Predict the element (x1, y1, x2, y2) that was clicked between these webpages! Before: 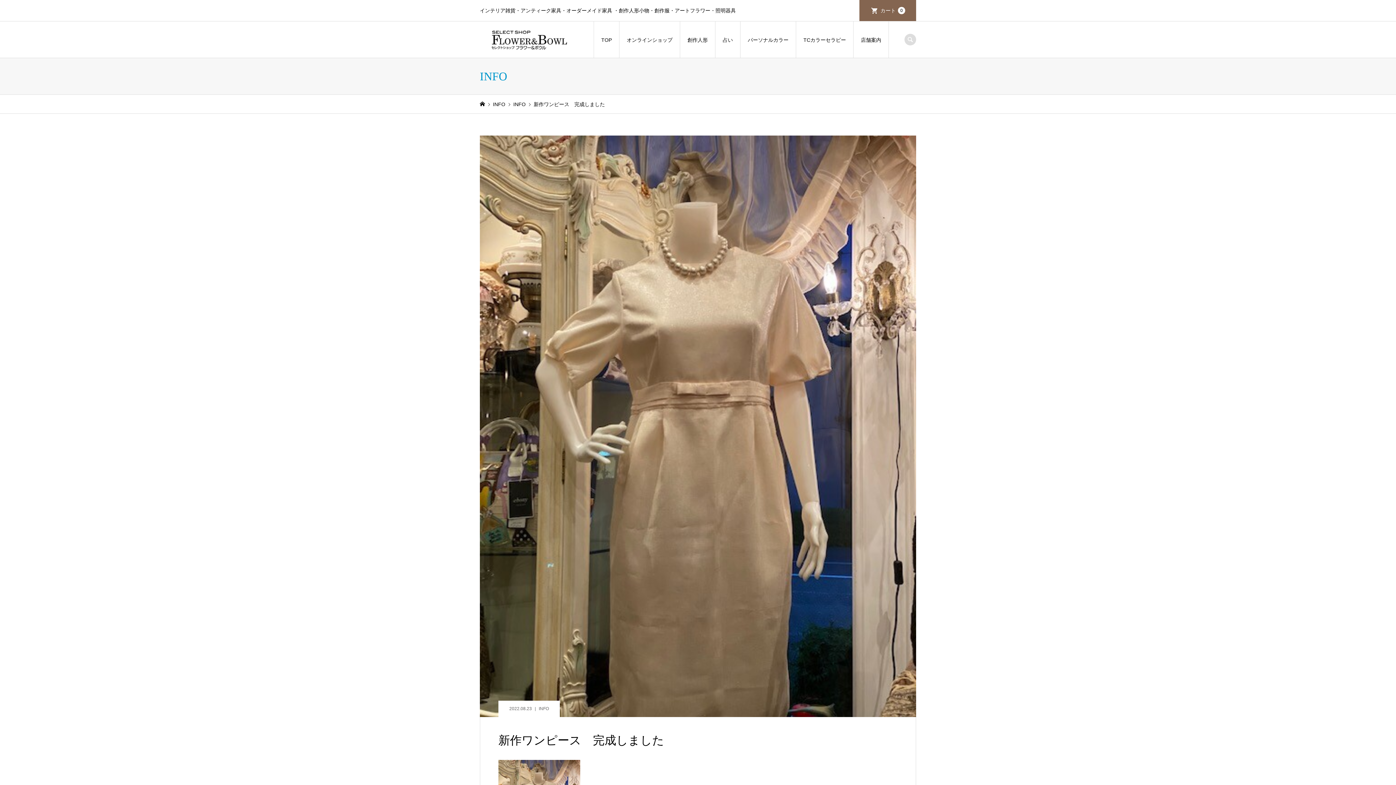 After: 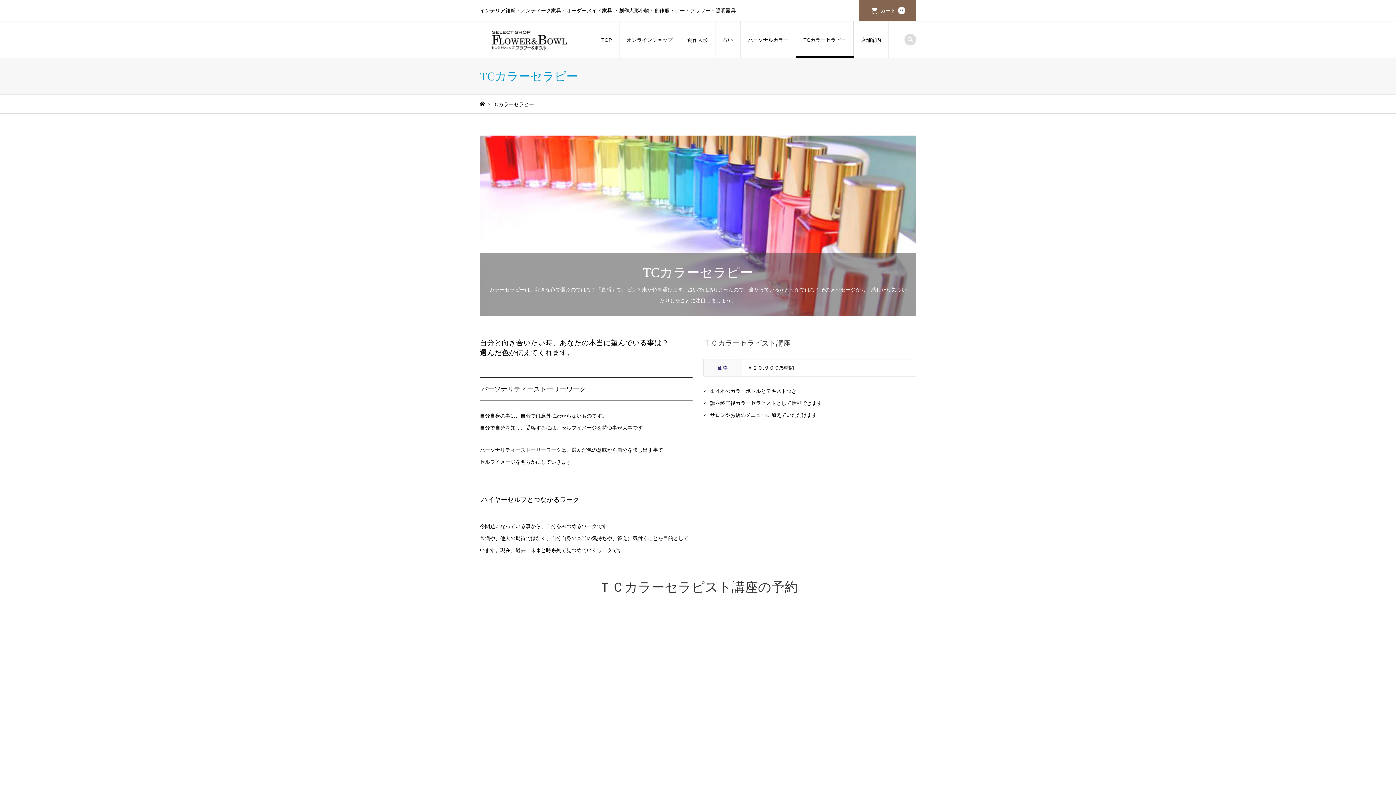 Action: label: TCカラーセラピー bbox: (796, 21, 853, 58)